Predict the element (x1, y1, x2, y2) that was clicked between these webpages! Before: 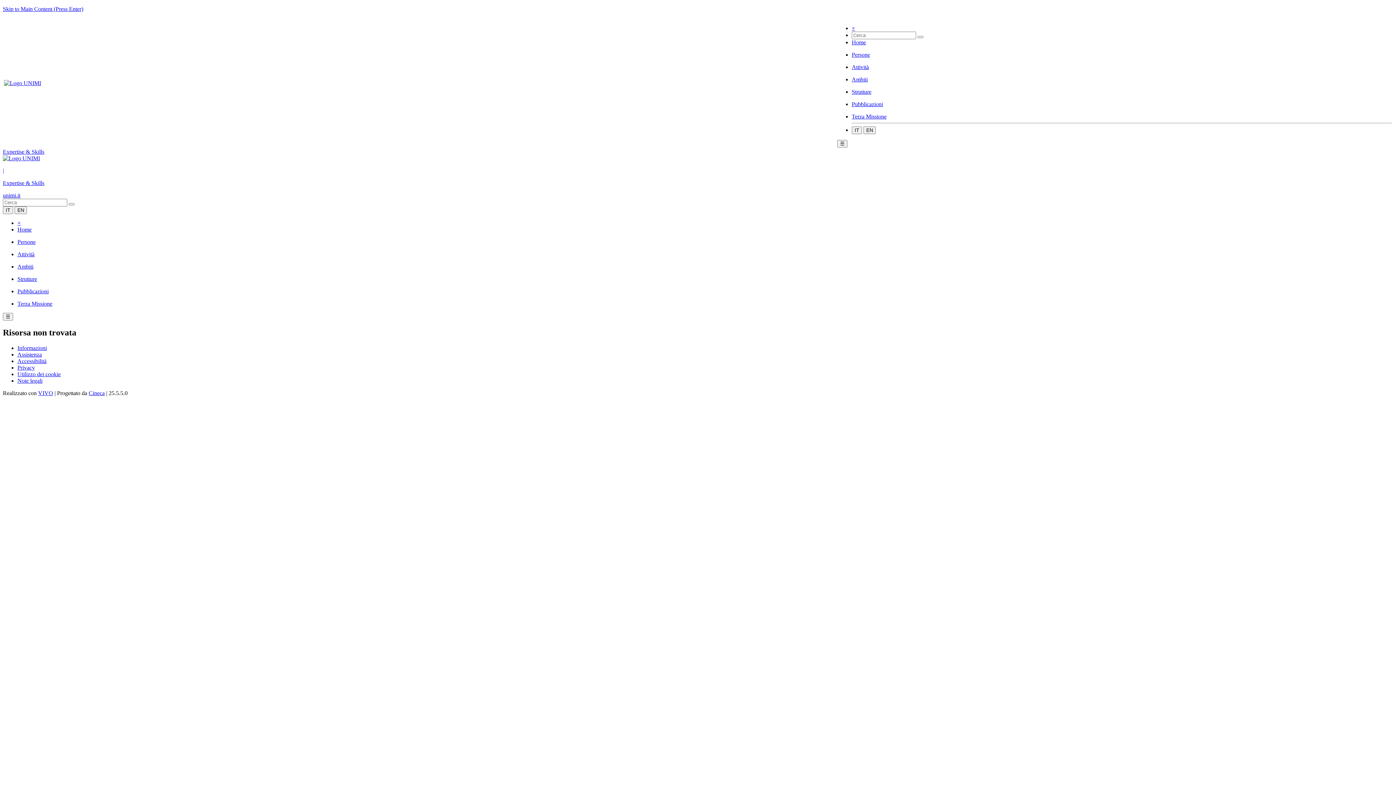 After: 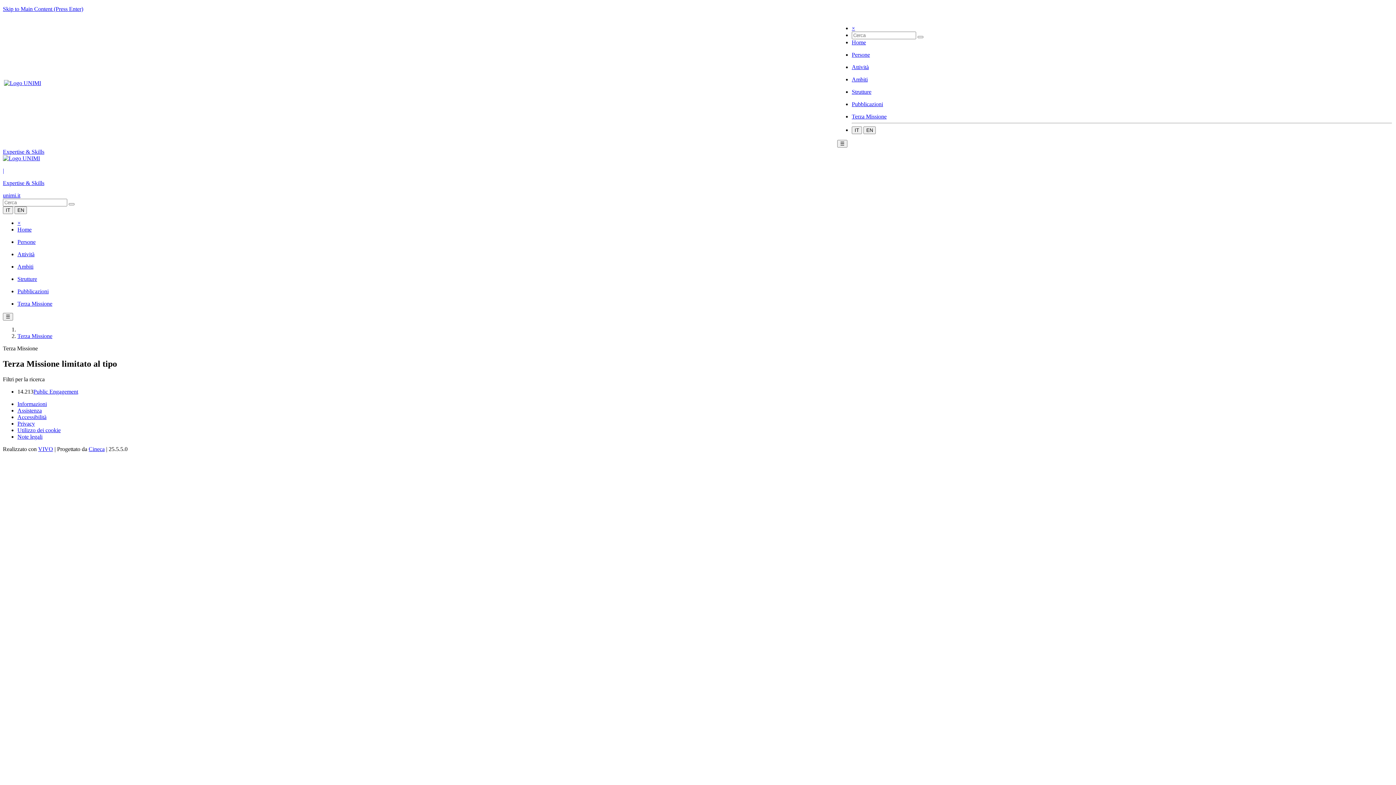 Action: bbox: (852, 113, 886, 119) label: Terza Missione